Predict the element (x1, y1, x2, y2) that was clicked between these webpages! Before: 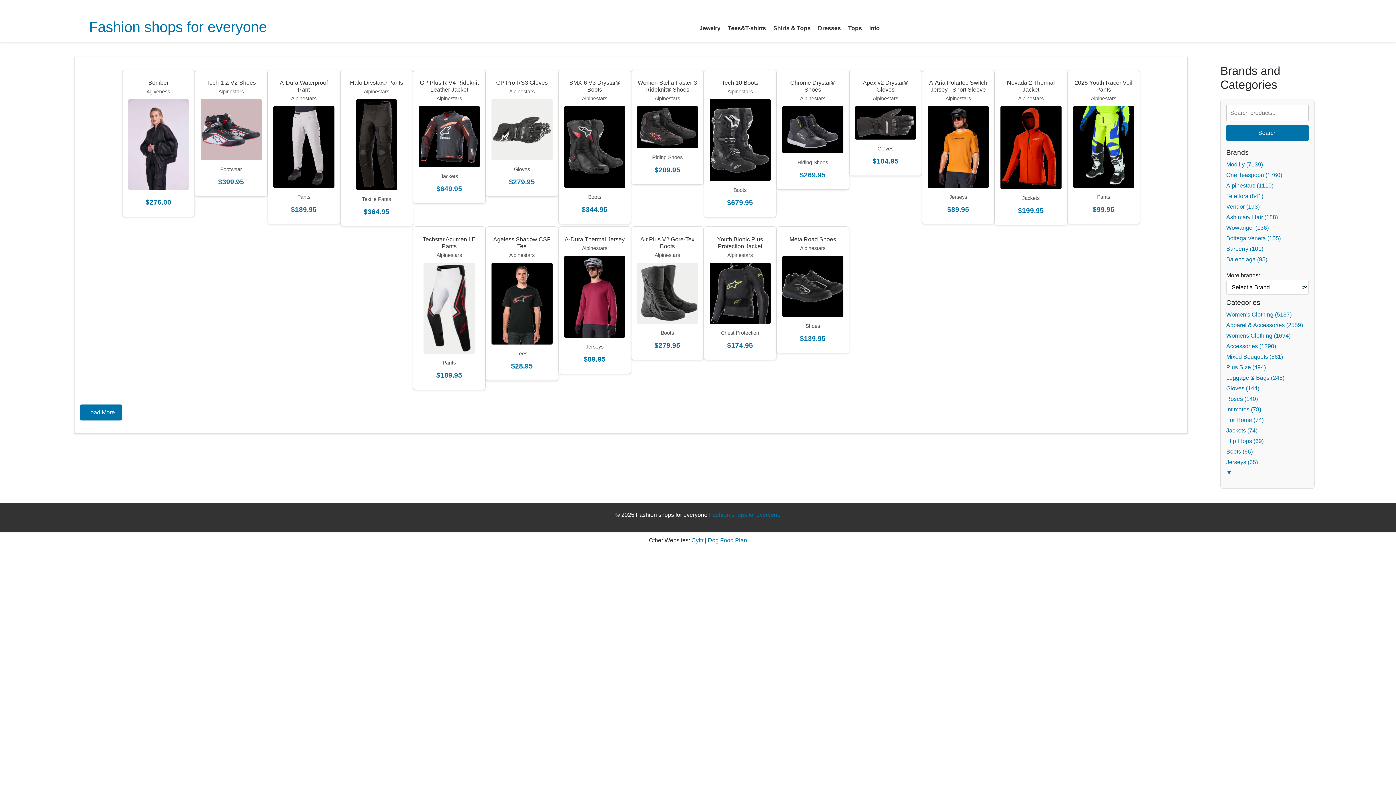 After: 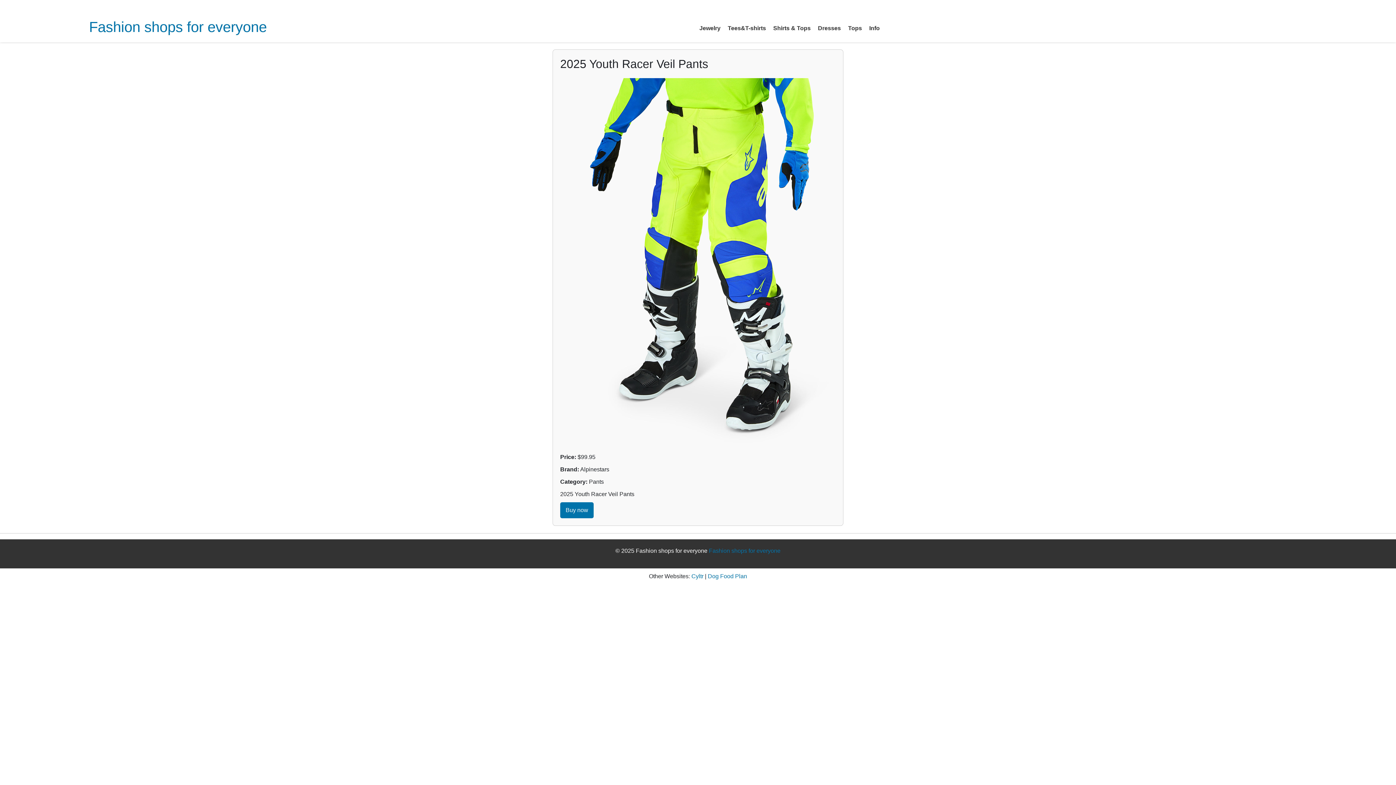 Action: label: 2025 Youth Racer Veil Pants

Alpinestars bbox: (1073, 75, 1134, 106)